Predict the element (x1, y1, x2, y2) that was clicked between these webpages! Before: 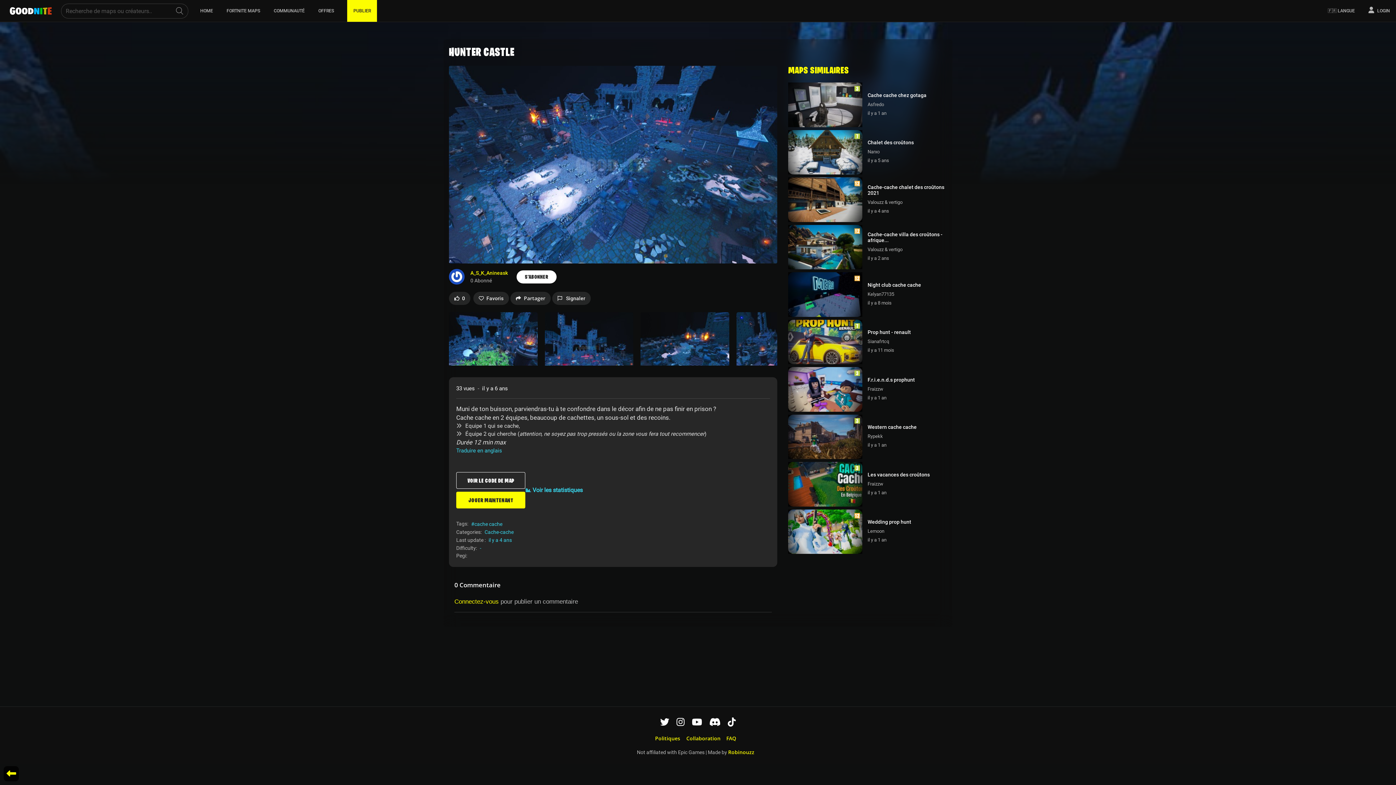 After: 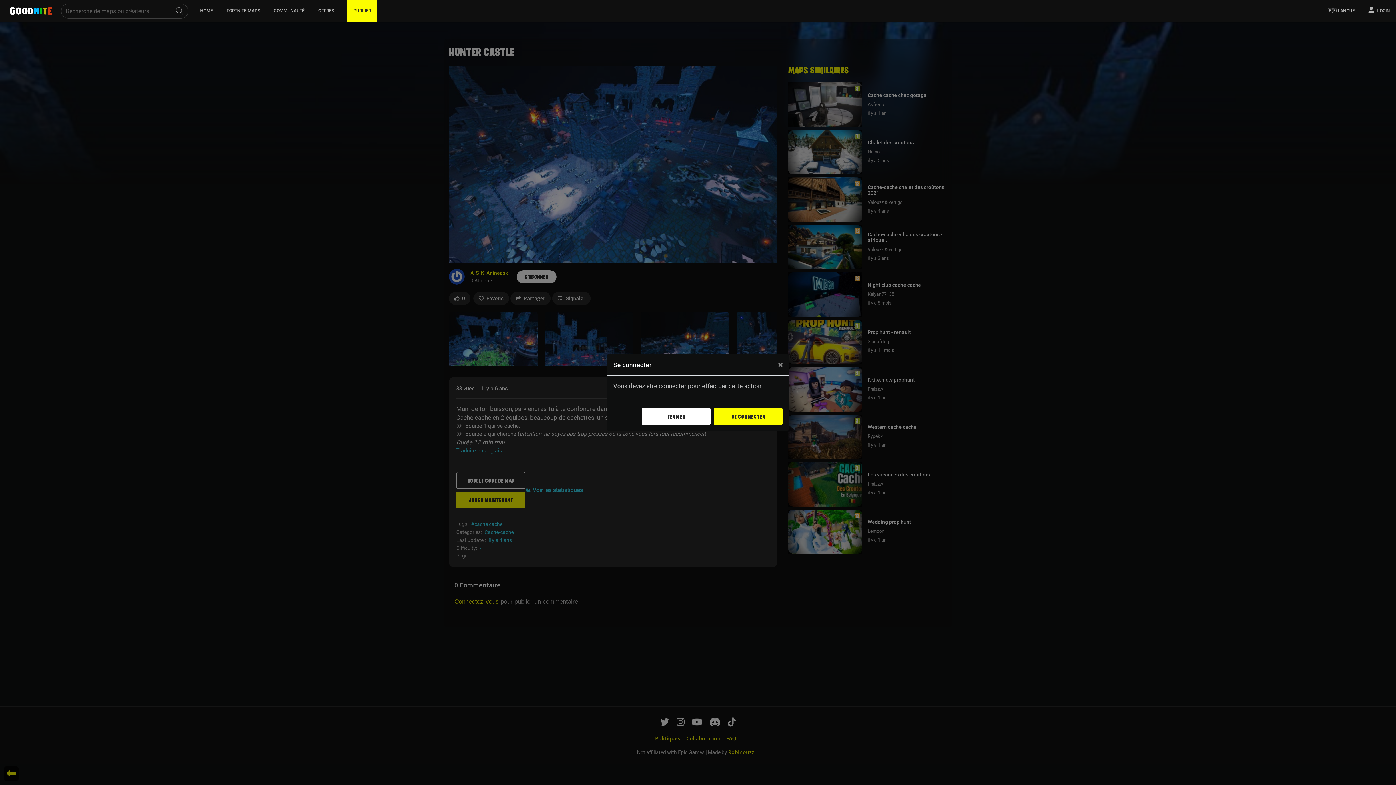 Action: label: S'ABONNER bbox: (516, 270, 556, 283)